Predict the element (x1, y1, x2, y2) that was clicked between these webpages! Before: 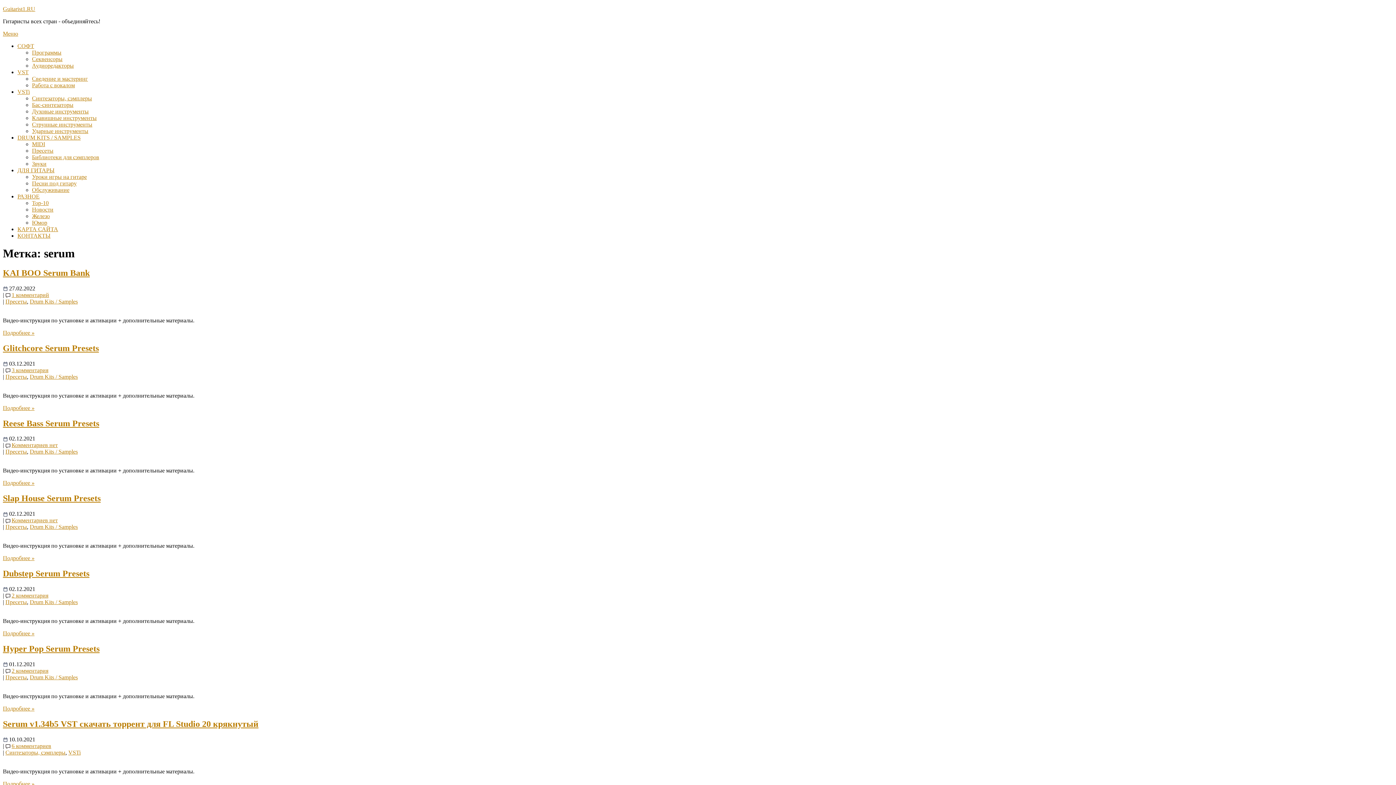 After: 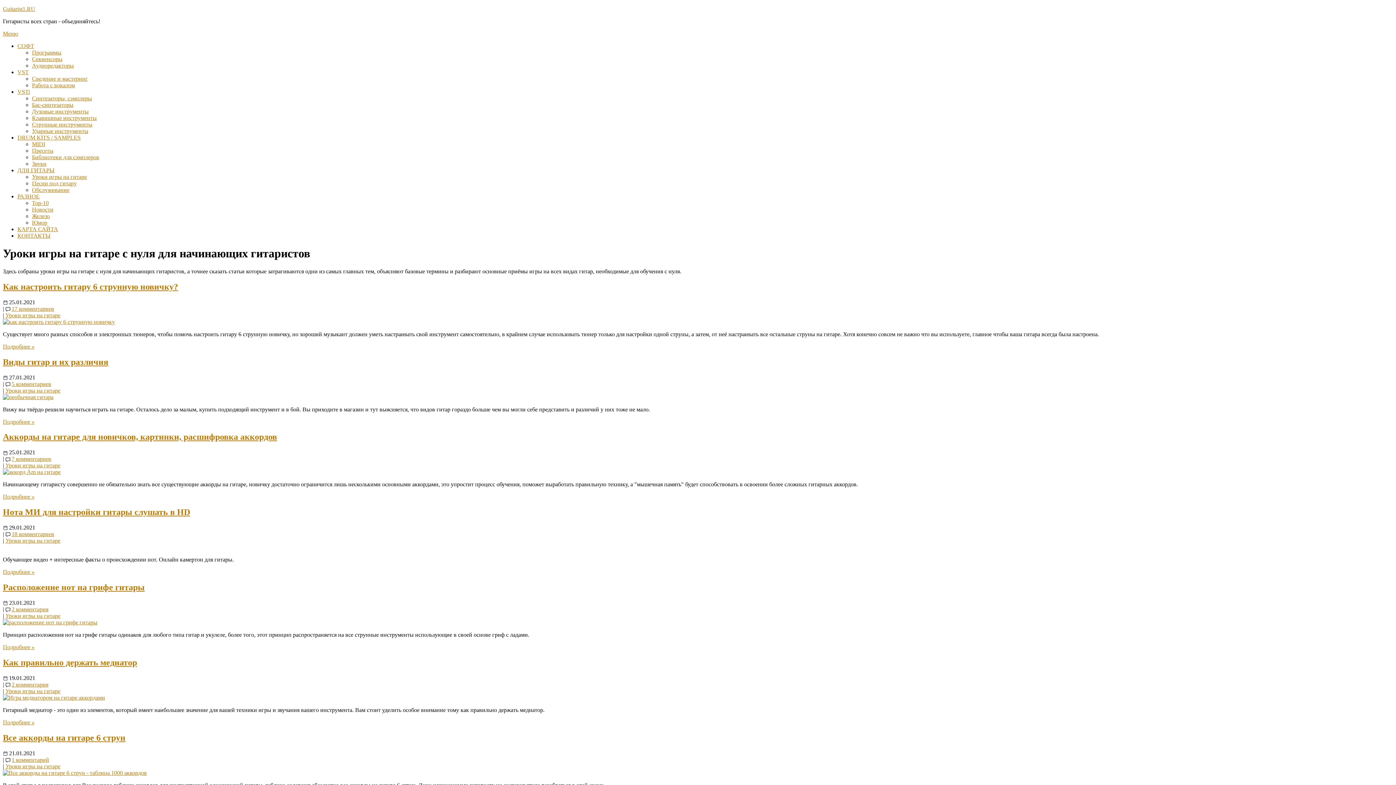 Action: label: Уроки игры на гитаре bbox: (32, 173, 86, 180)